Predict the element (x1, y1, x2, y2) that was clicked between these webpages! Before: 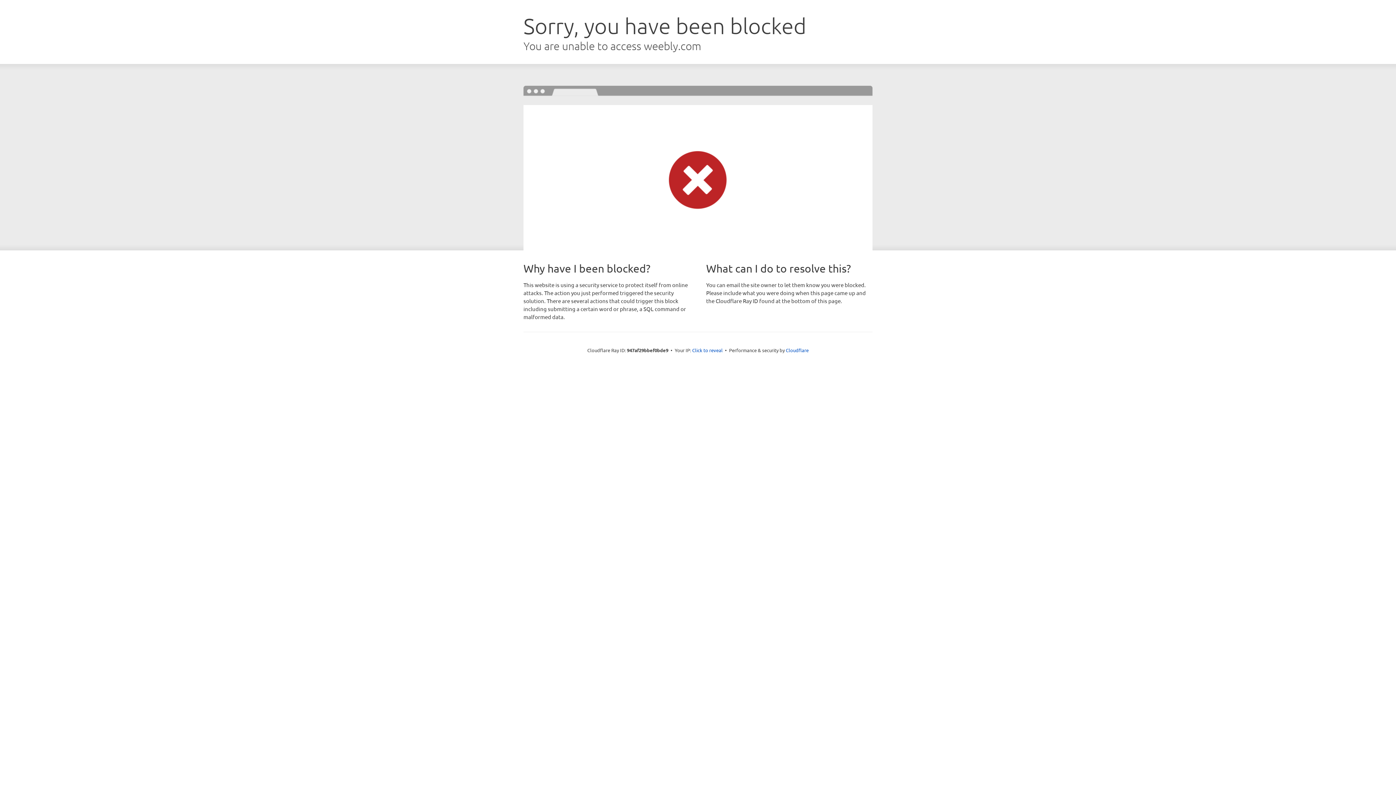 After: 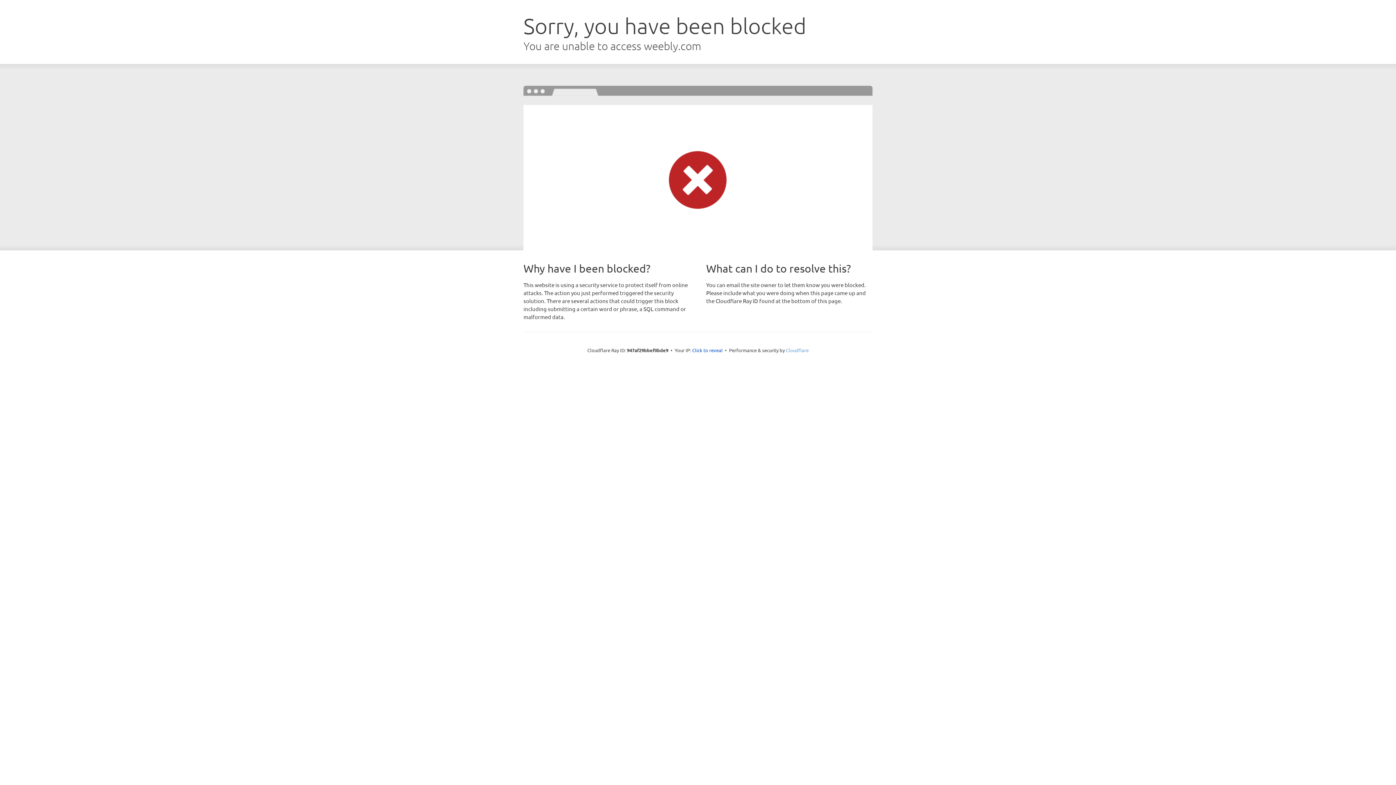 Action: bbox: (786, 347, 808, 353) label: Cloudflare